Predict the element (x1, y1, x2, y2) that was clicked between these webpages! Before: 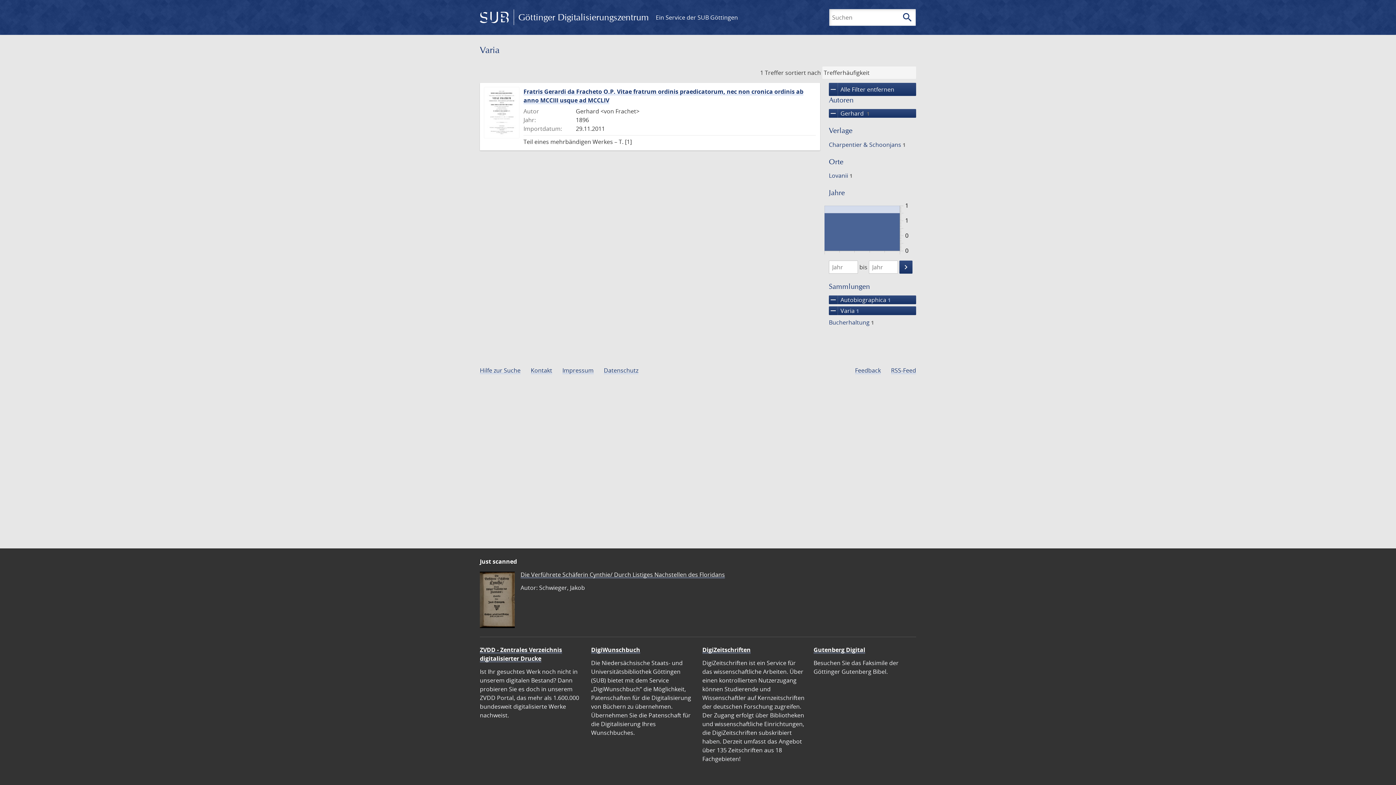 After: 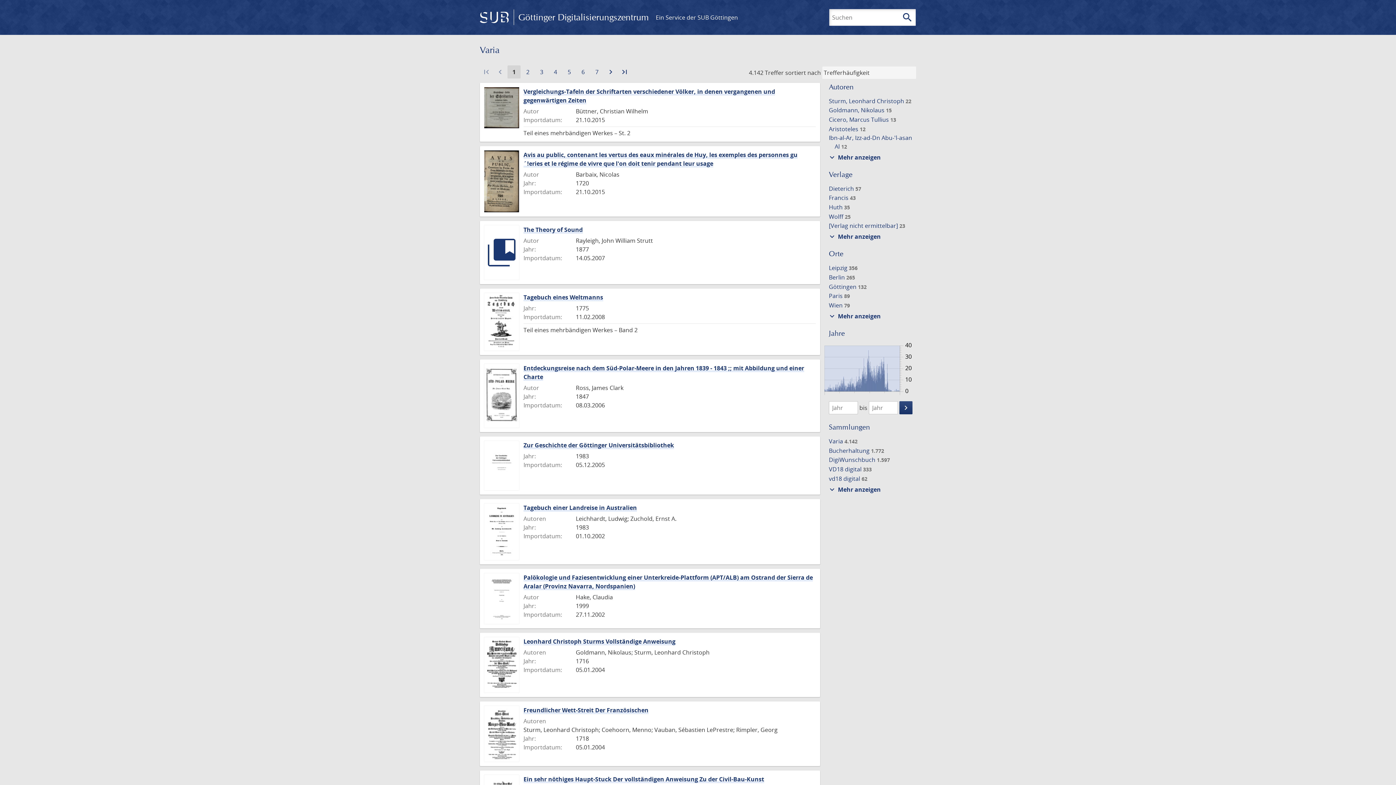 Action: bbox: (829, 82, 916, 96) label: remove
Alle Filter entfernen